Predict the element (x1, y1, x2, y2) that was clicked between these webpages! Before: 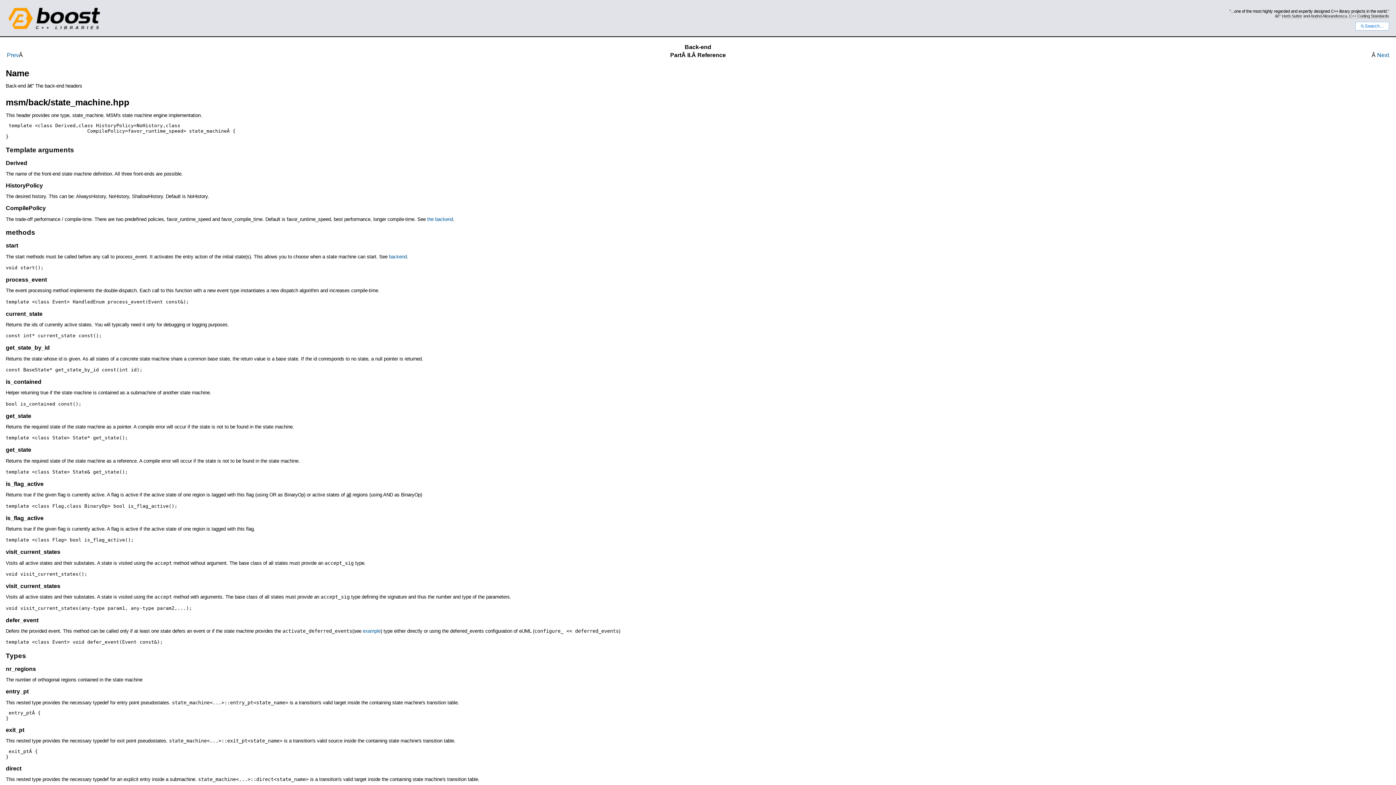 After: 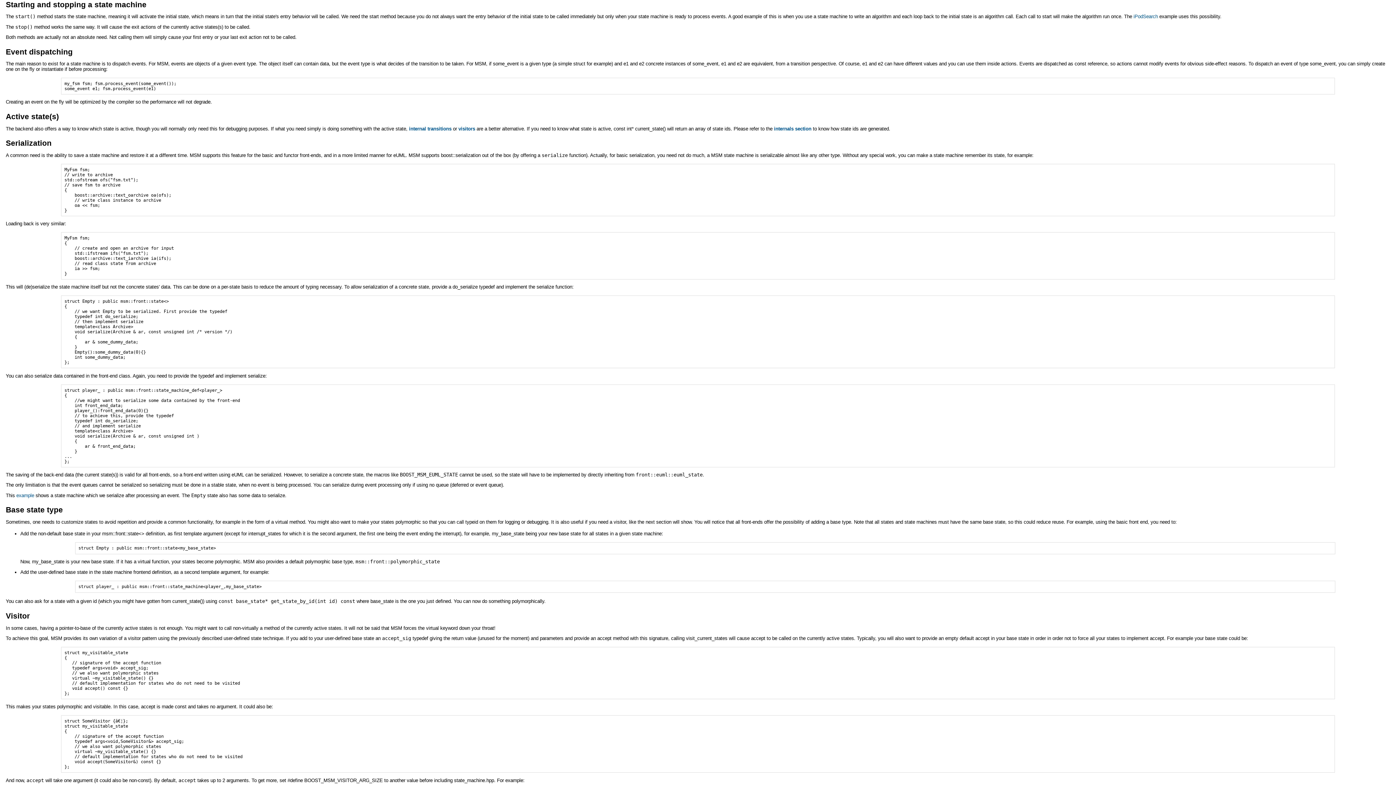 Action: bbox: (389, 254, 406, 259) label: backend